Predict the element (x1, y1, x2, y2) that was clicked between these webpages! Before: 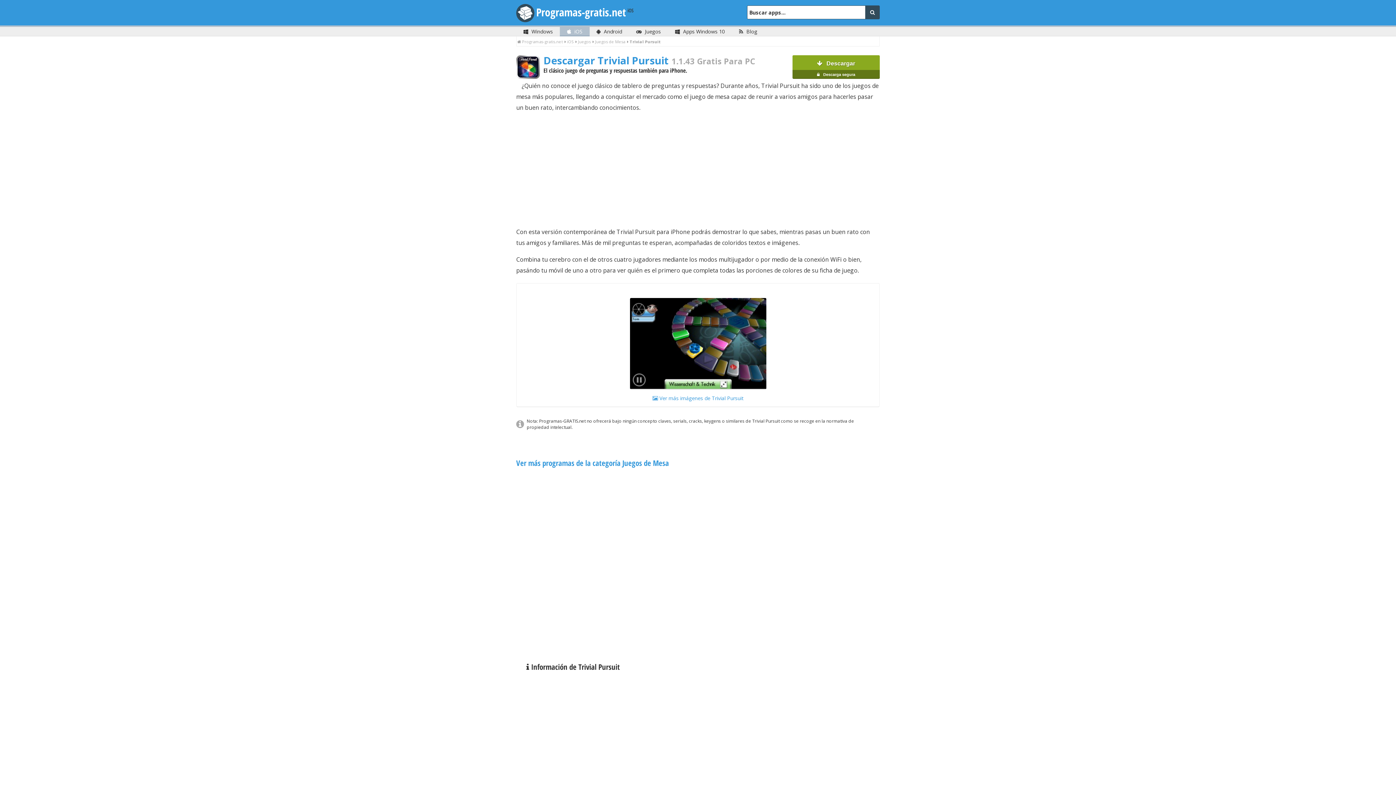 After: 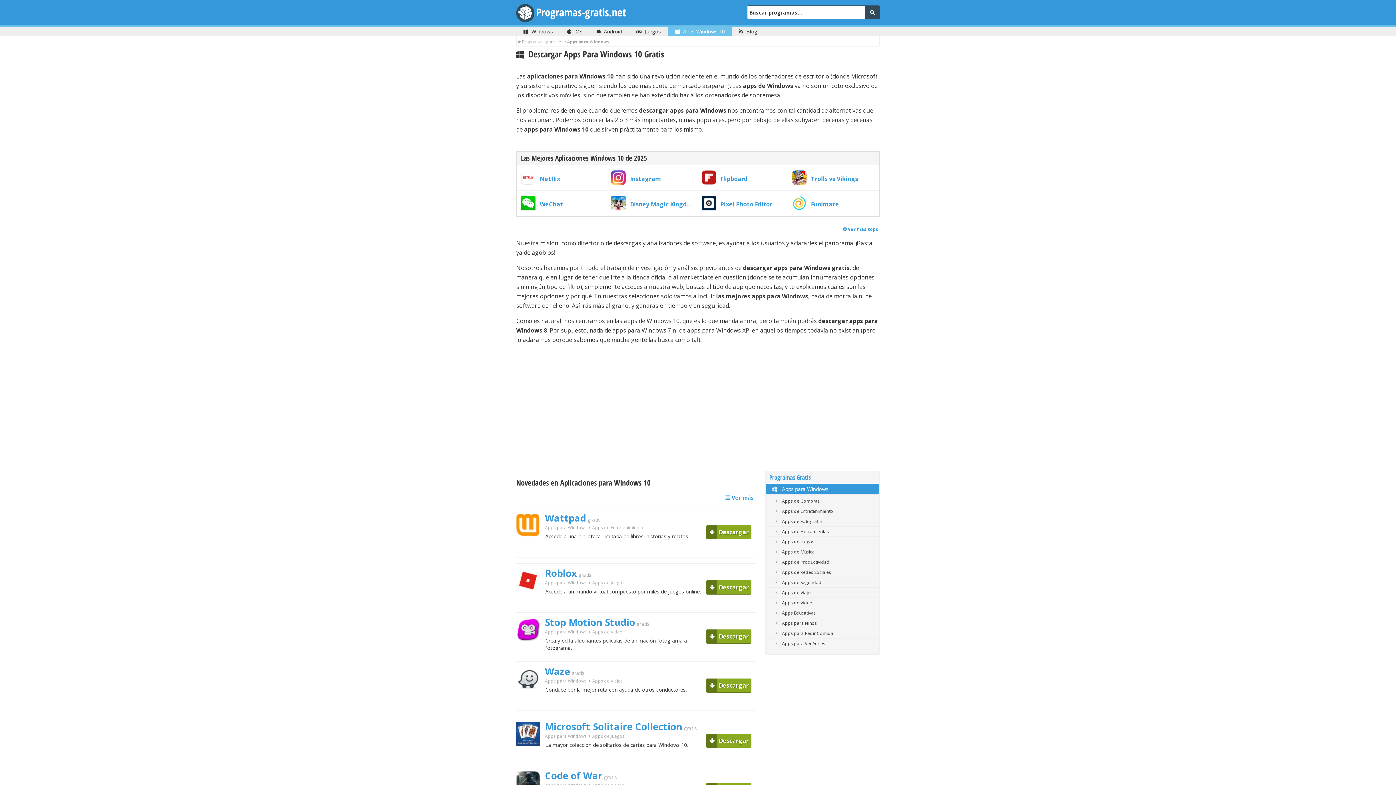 Action: label:  Apps Windows 10 bbox: (675, 26, 725, 36)